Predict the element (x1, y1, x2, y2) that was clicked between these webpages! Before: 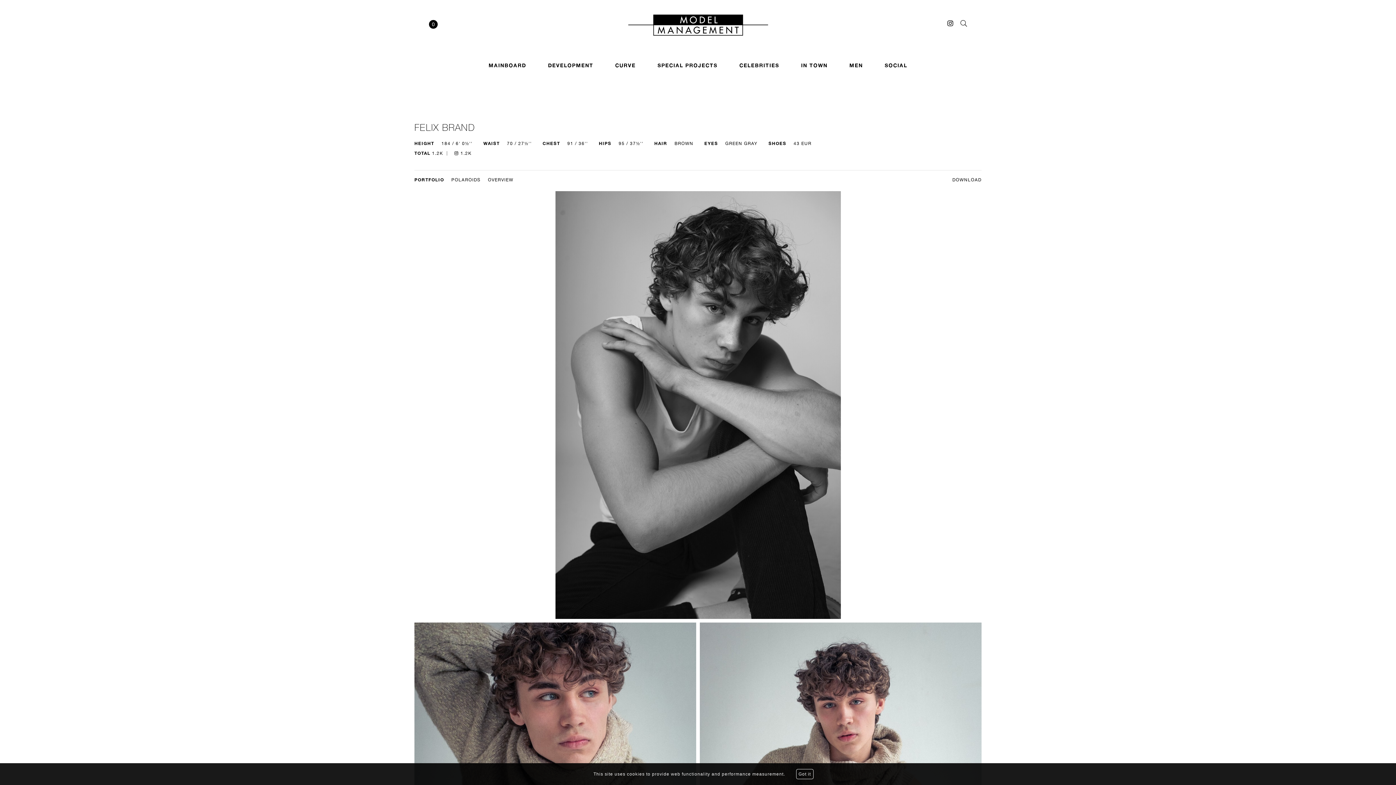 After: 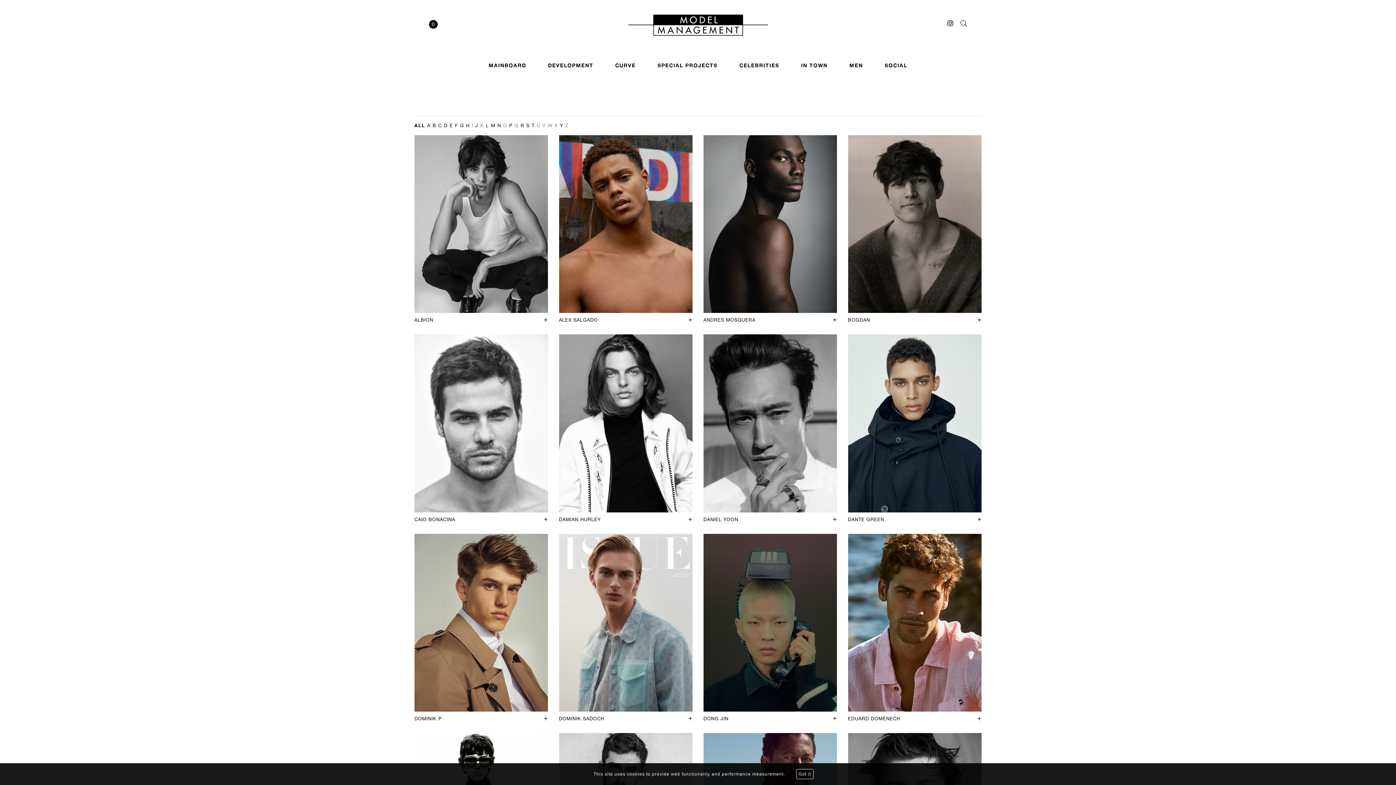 Action: label: MEN bbox: (849, 62, 863, 68)